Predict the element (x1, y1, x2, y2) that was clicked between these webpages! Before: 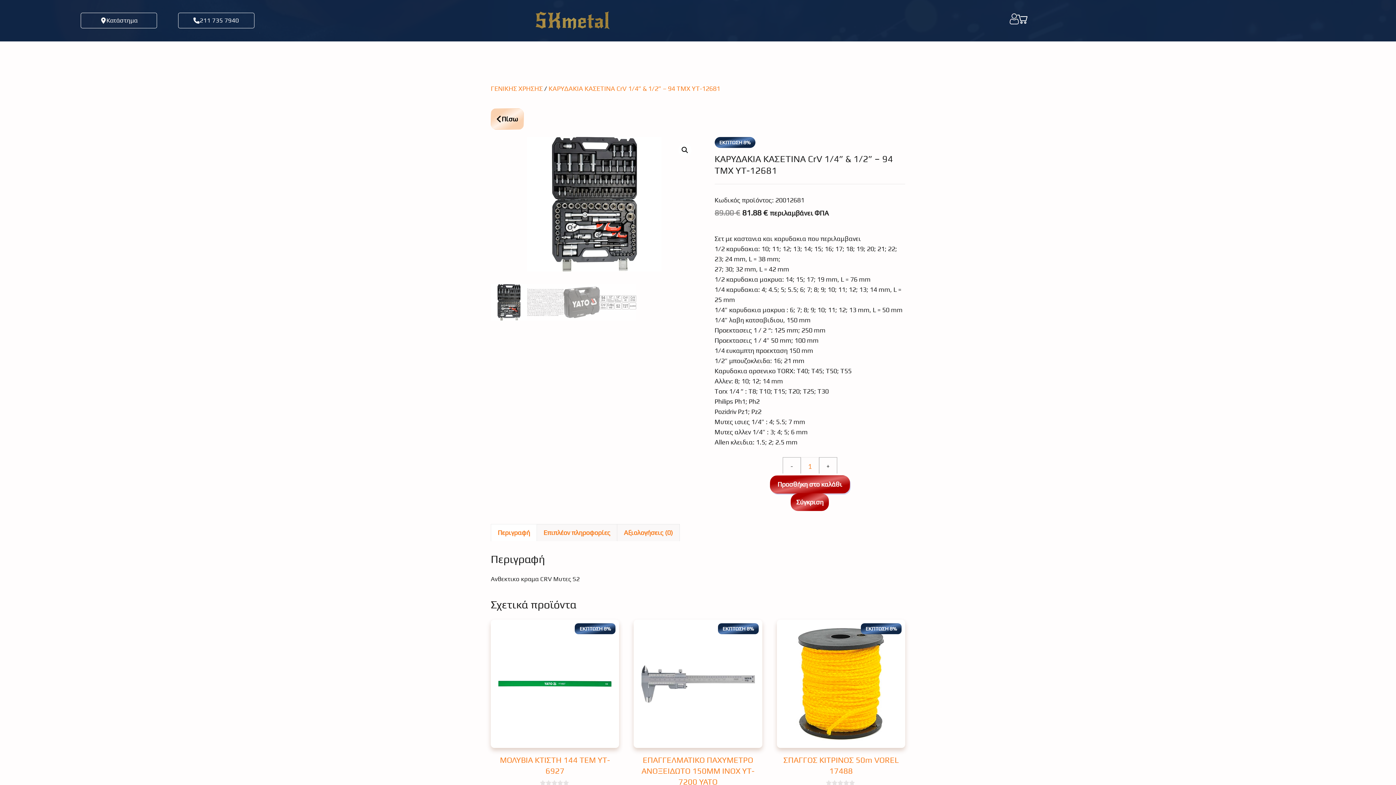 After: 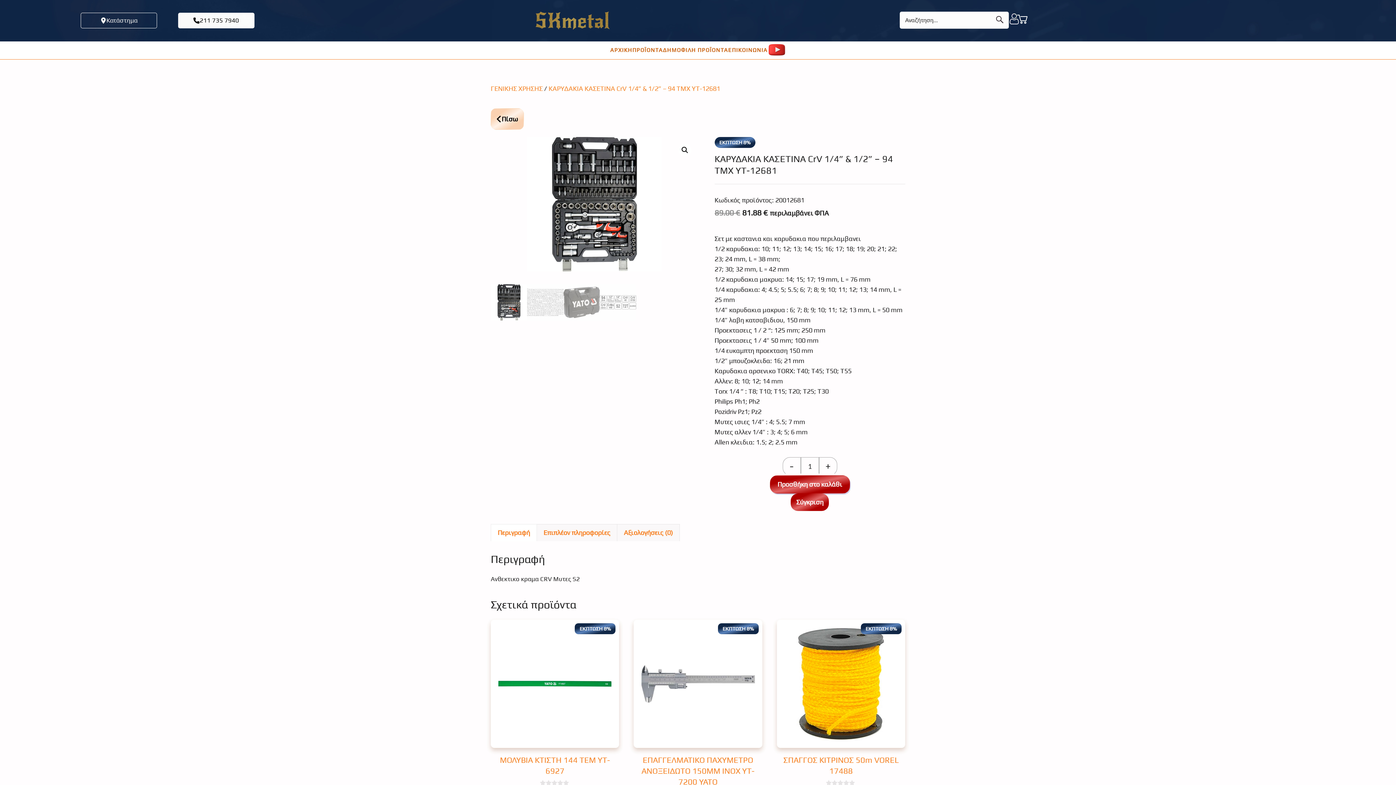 Action: bbox: (199, 15, 238, 25) label: 211 735 7940